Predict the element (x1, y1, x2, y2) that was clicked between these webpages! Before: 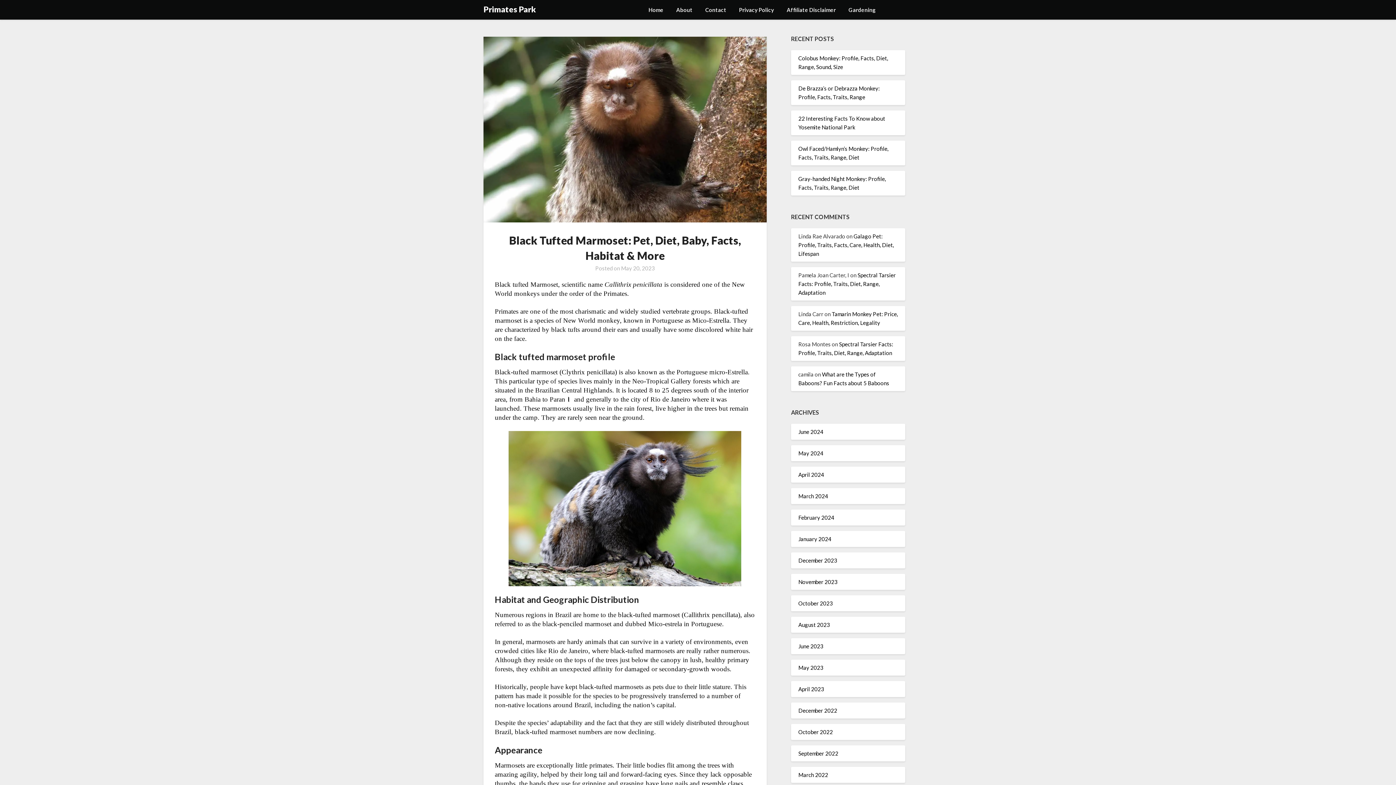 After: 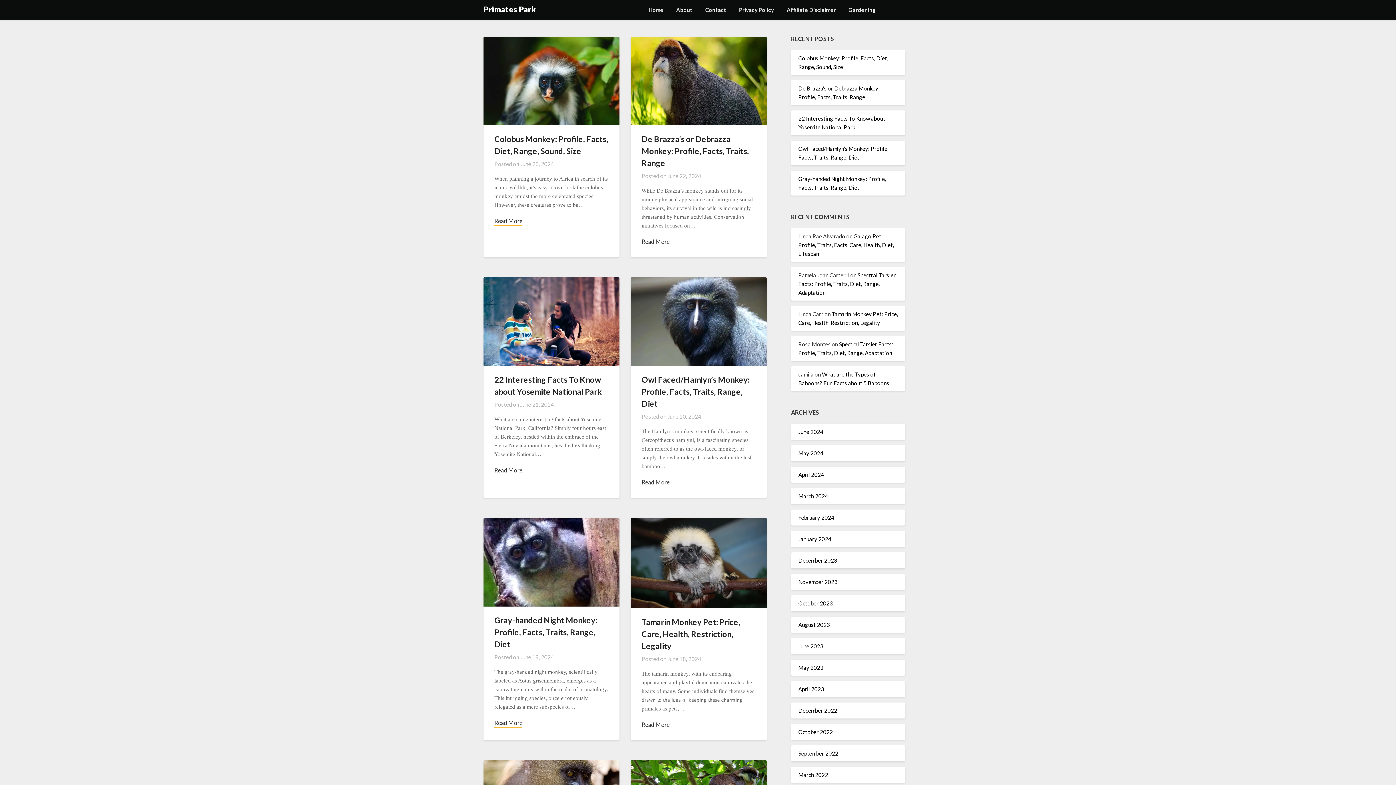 Action: bbox: (483, 2, 535, 15) label: Primates Park